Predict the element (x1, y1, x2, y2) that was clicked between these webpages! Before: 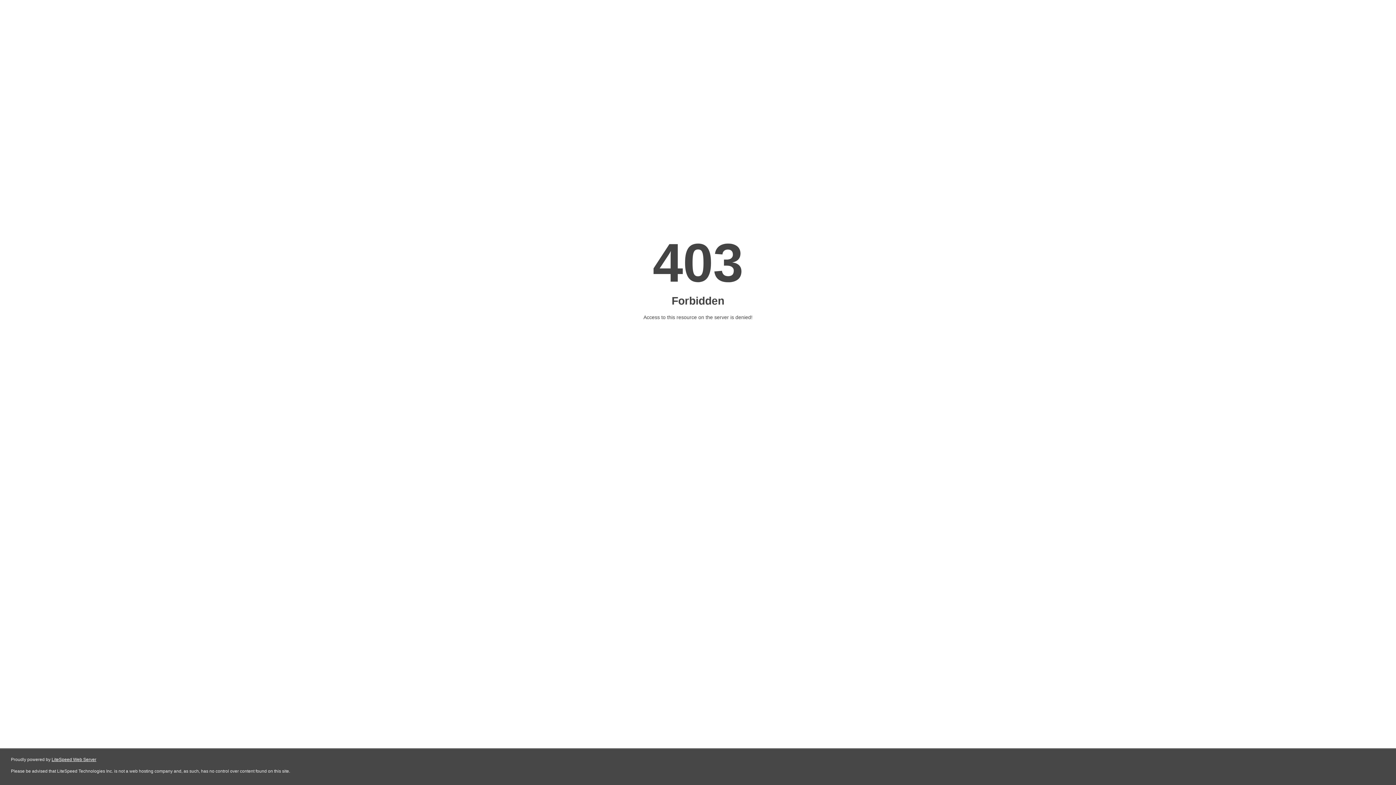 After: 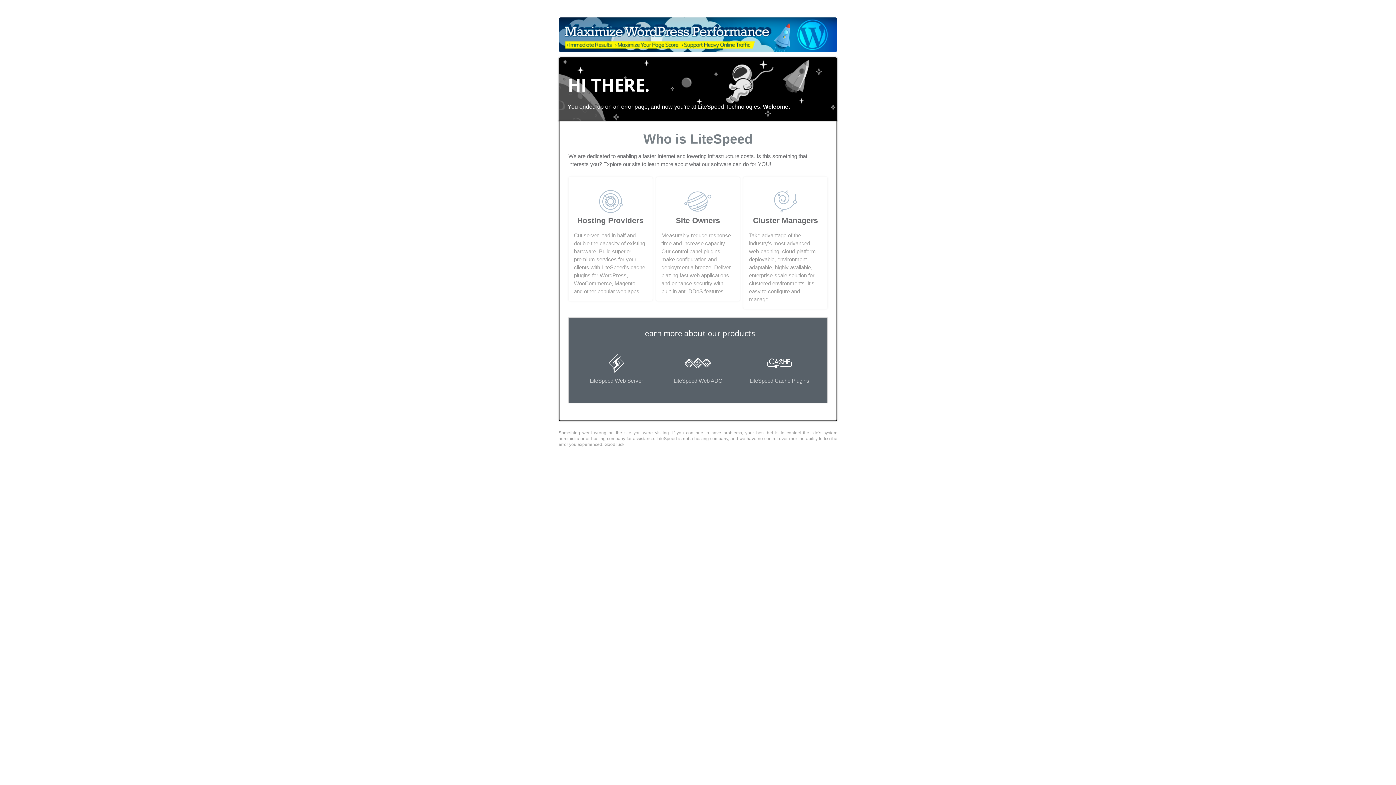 Action: bbox: (51, 757, 96, 762) label: LiteSpeed Web Server